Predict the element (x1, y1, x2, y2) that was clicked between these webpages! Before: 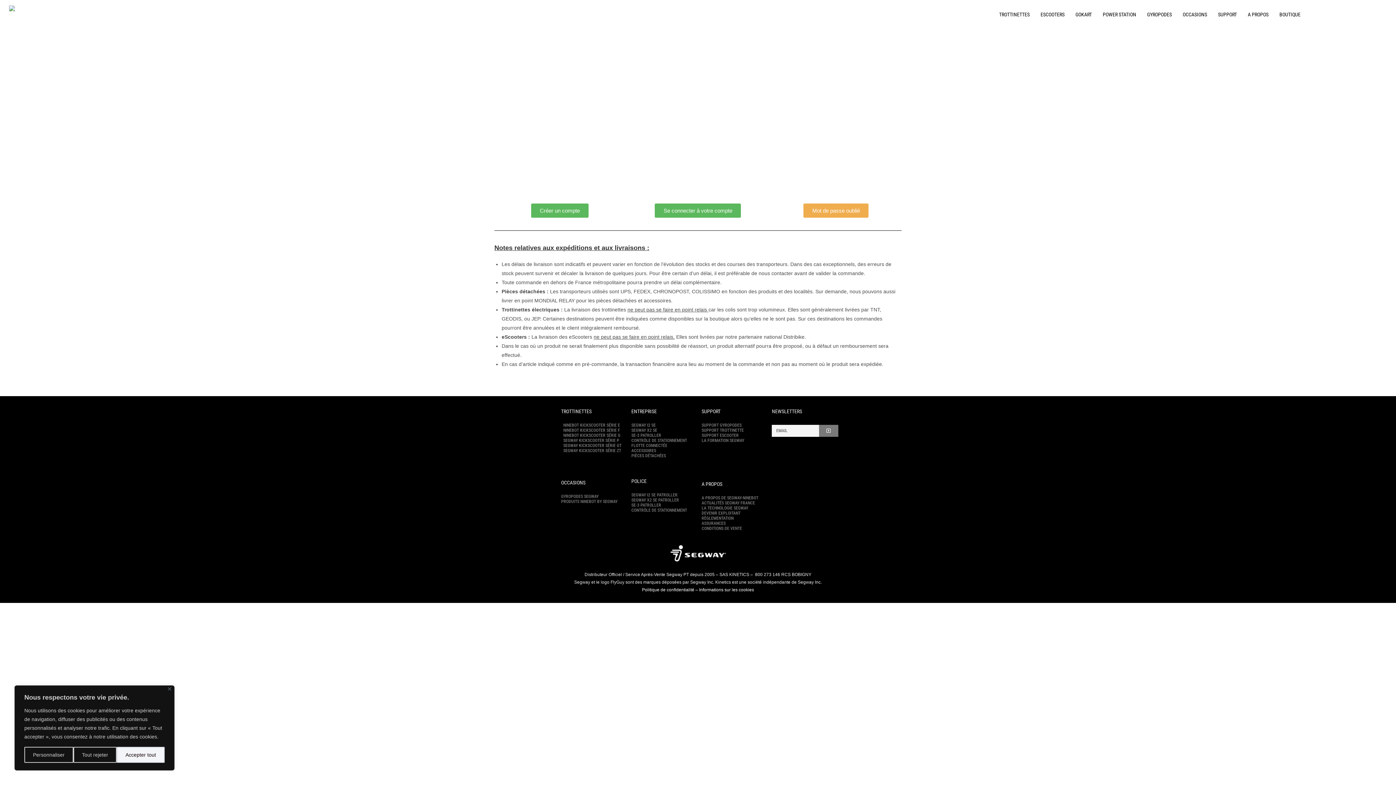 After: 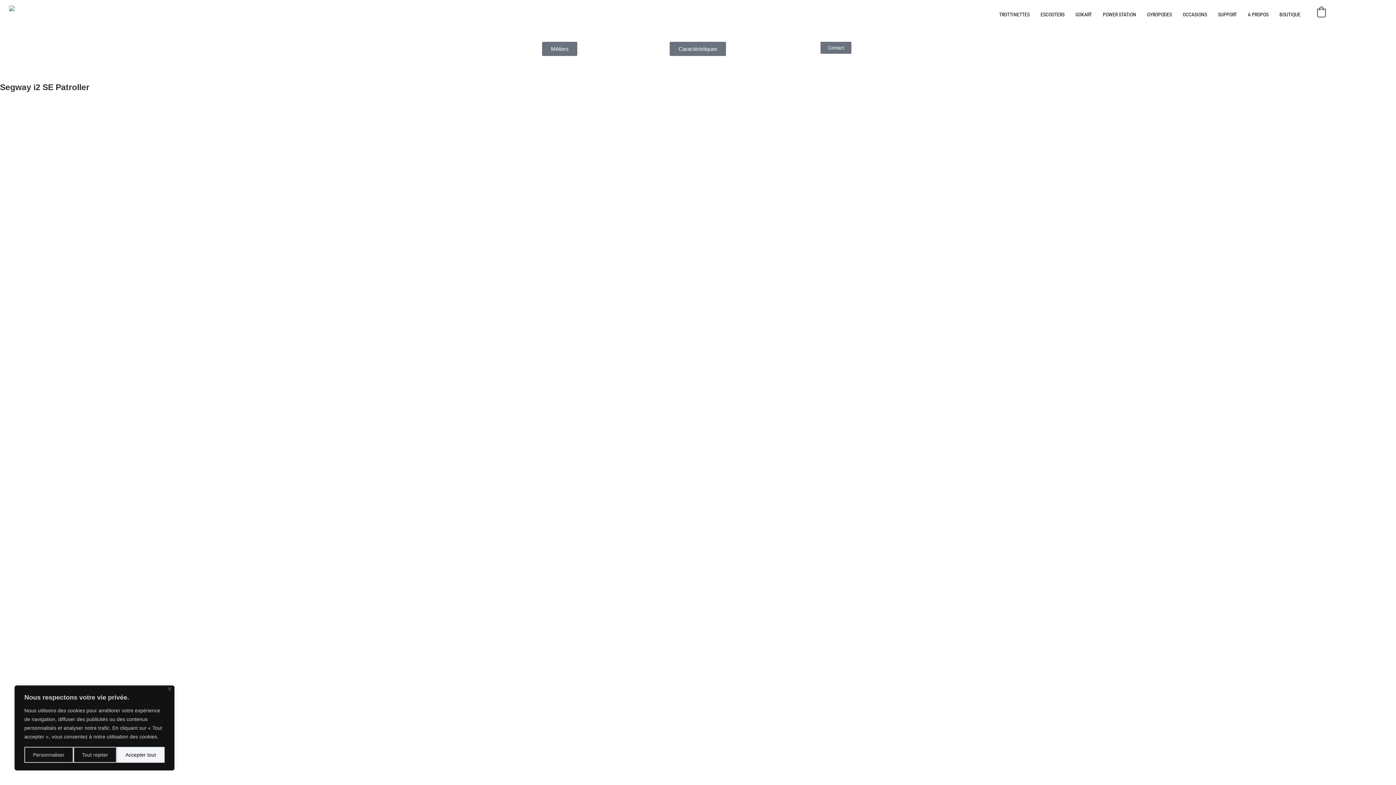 Action: bbox: (631, 493, 694, 497) label: SEGWAY I2 SE PATROLLER